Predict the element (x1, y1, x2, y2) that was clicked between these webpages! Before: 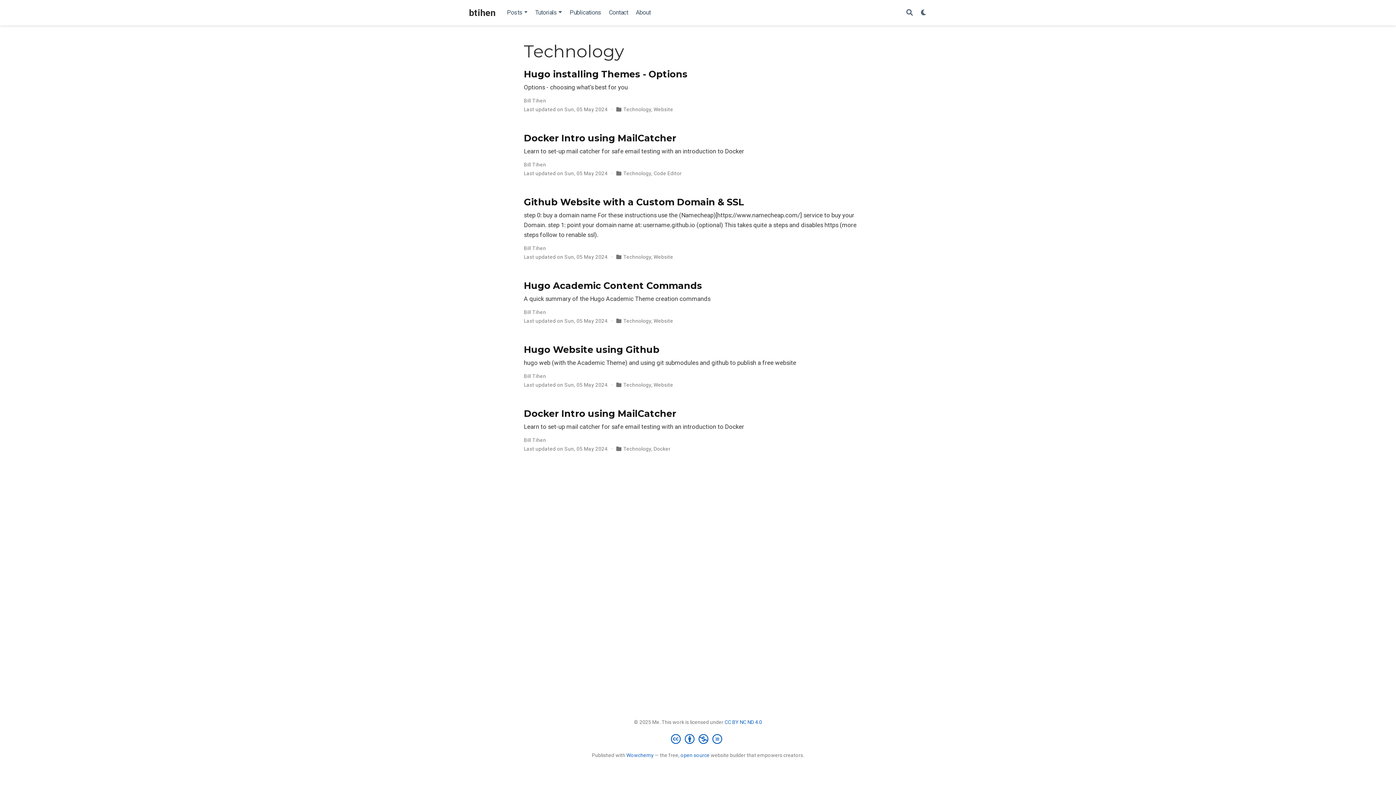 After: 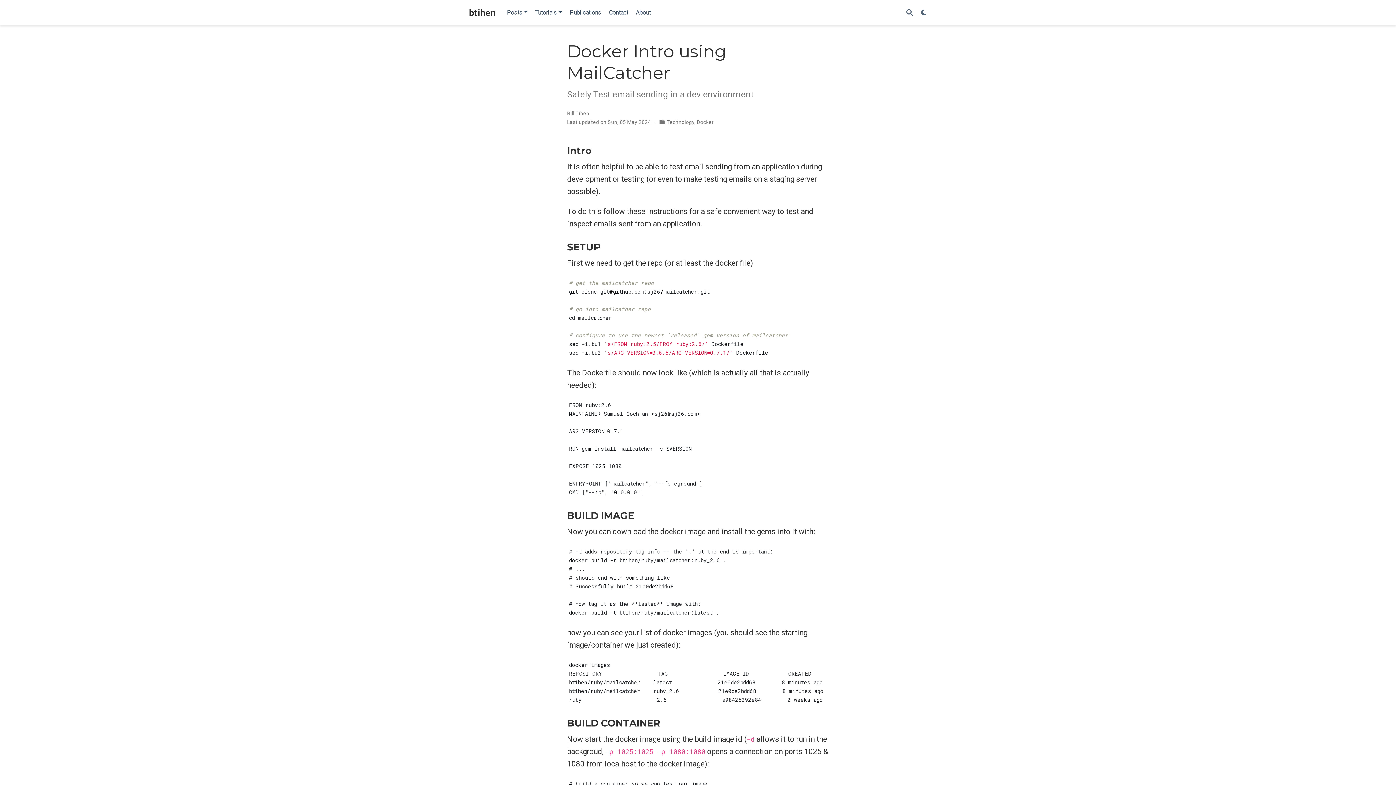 Action: bbox: (524, 408, 676, 419) label: Docker Intro using MailCatcher